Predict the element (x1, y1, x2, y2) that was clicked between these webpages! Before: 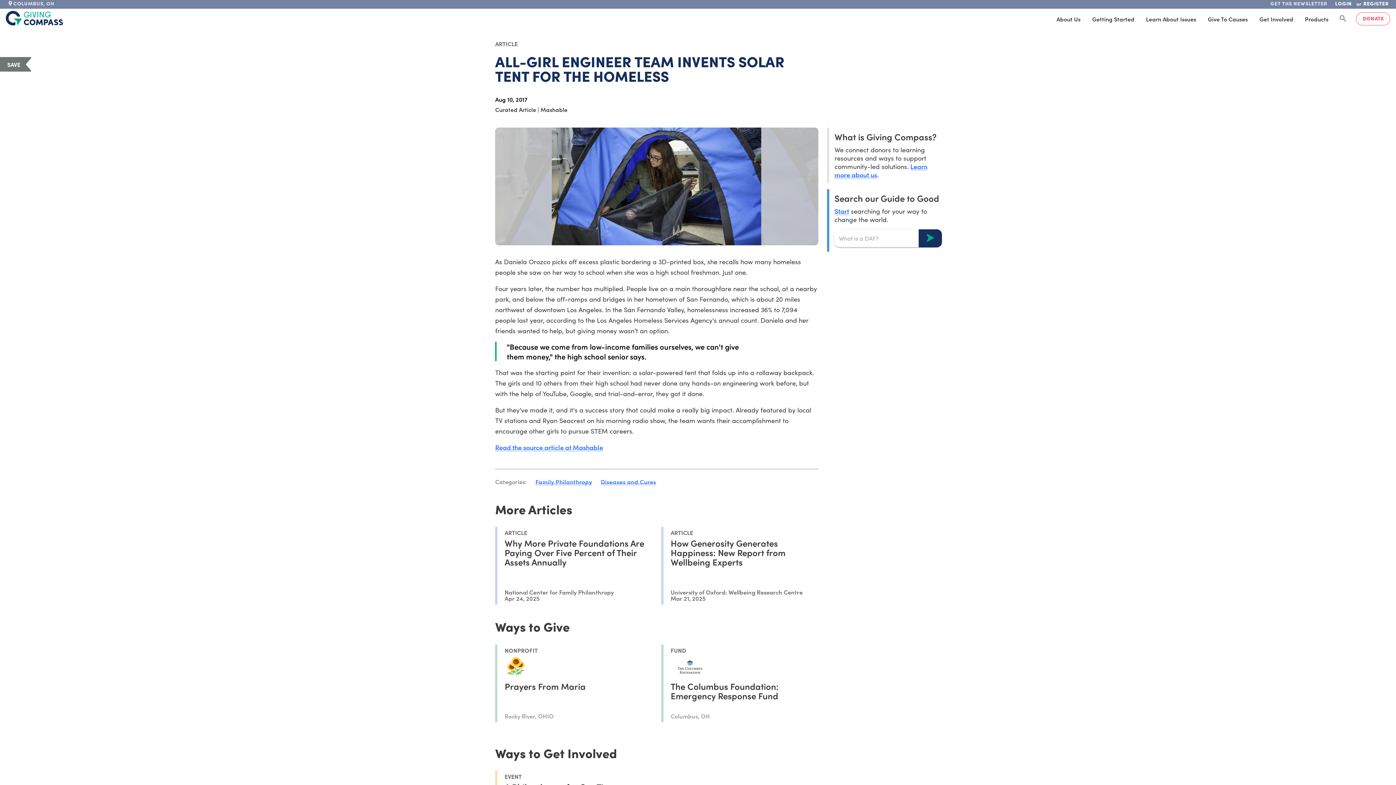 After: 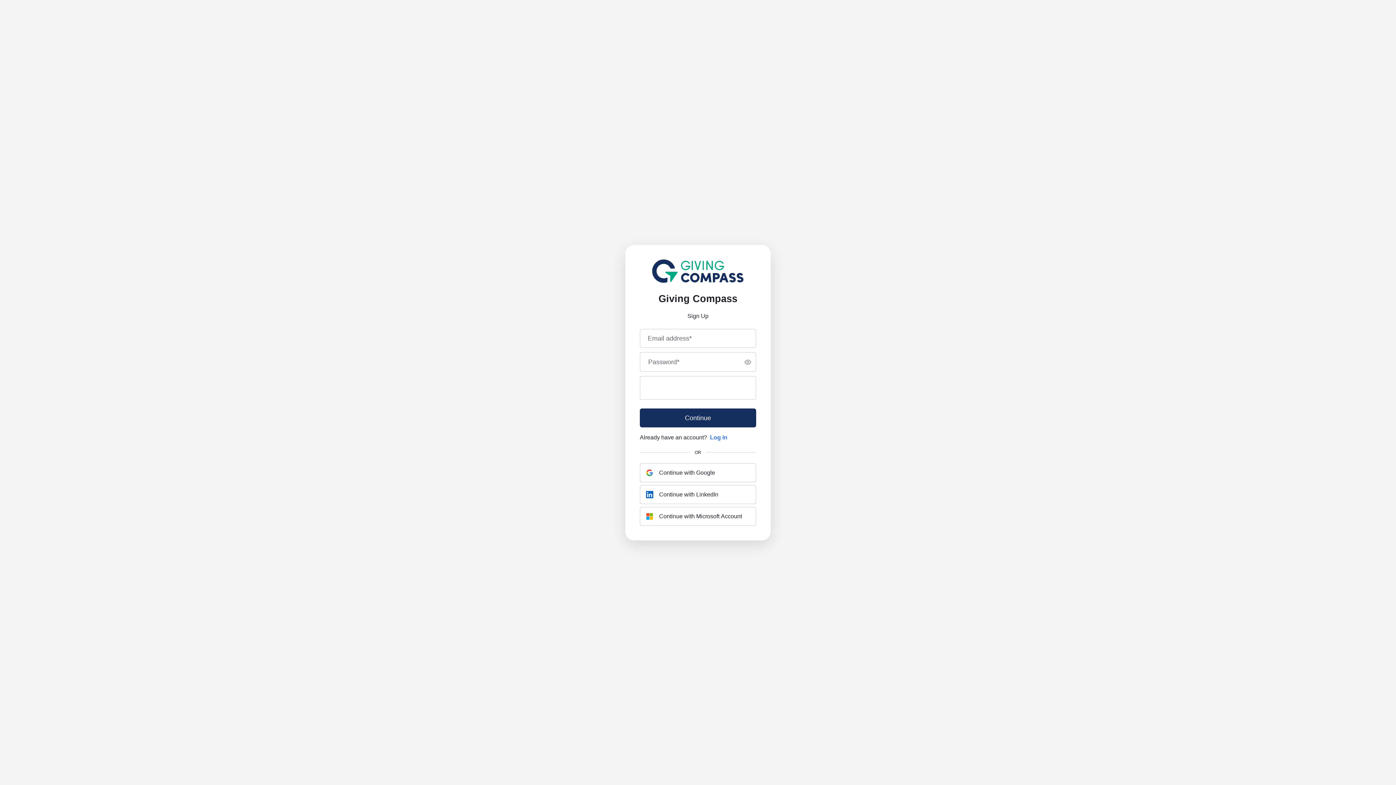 Action: bbox: (1363, -2, 1393, 10) label: REGISTER